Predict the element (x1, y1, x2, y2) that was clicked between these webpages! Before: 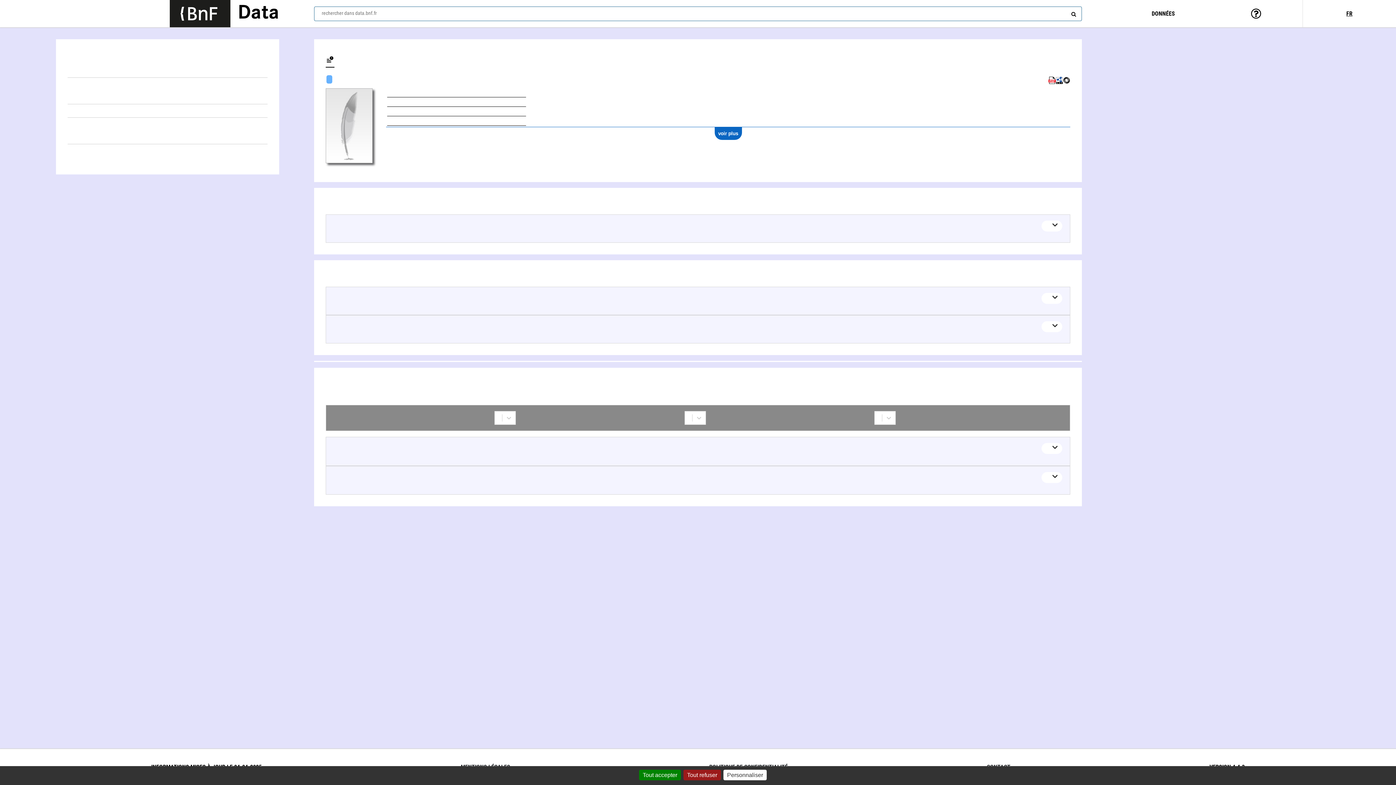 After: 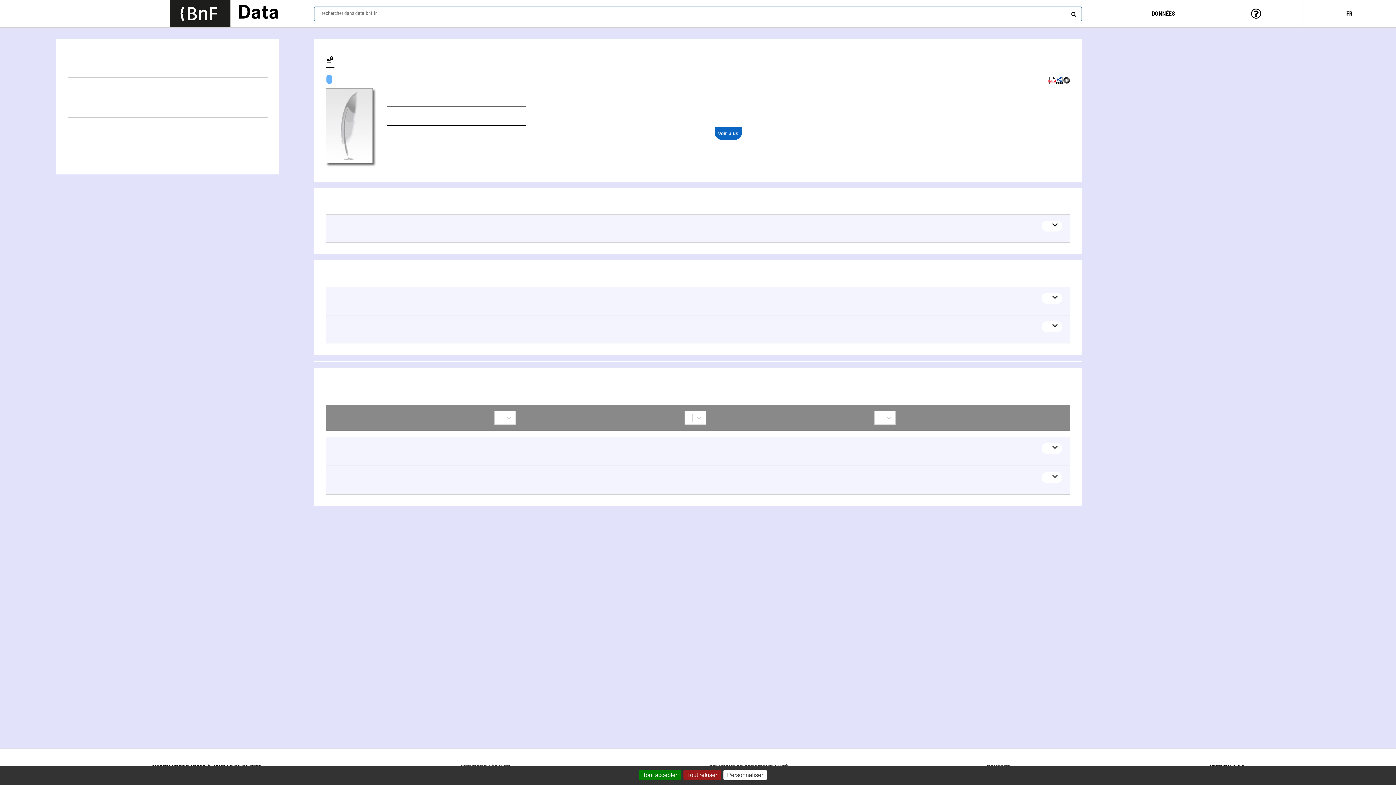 Action: bbox: (1048, 80, 1056, 85)